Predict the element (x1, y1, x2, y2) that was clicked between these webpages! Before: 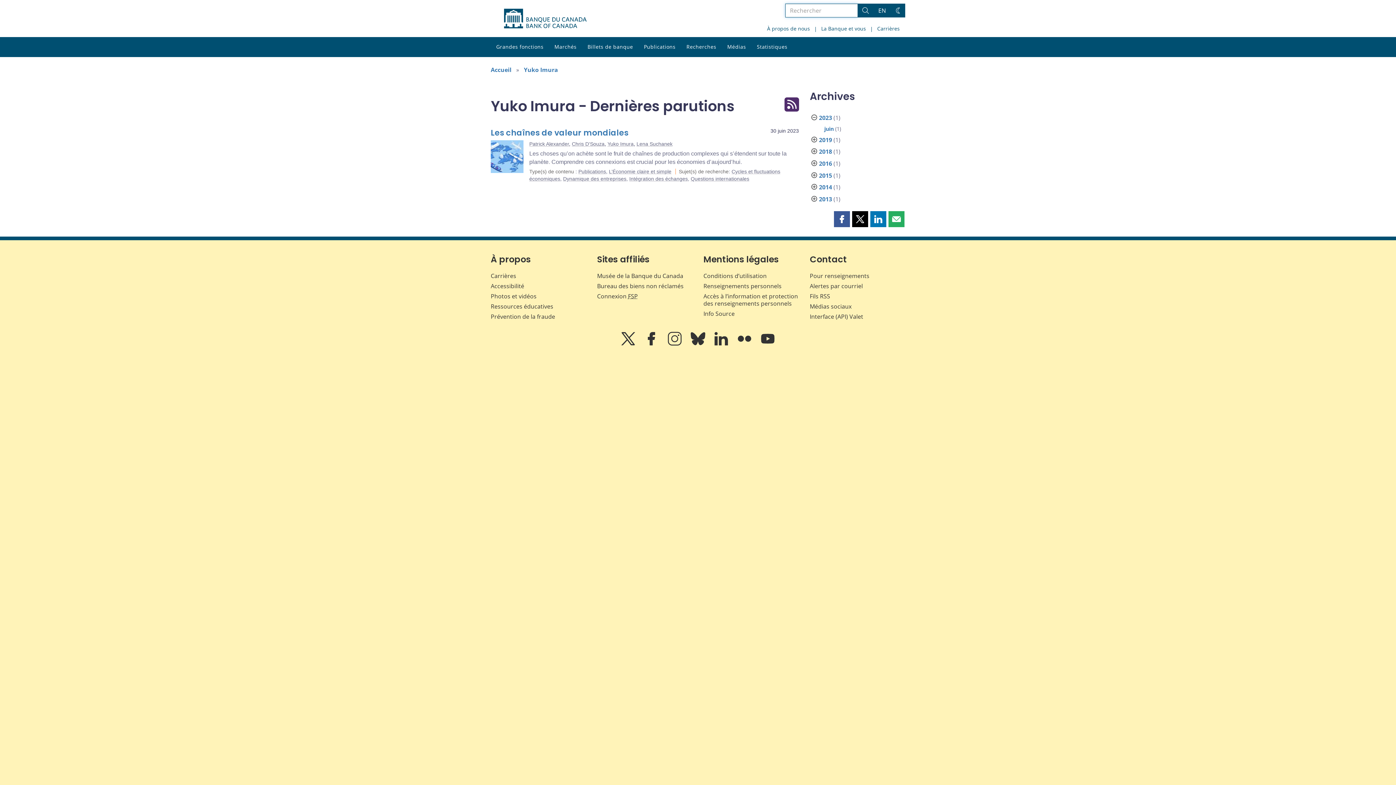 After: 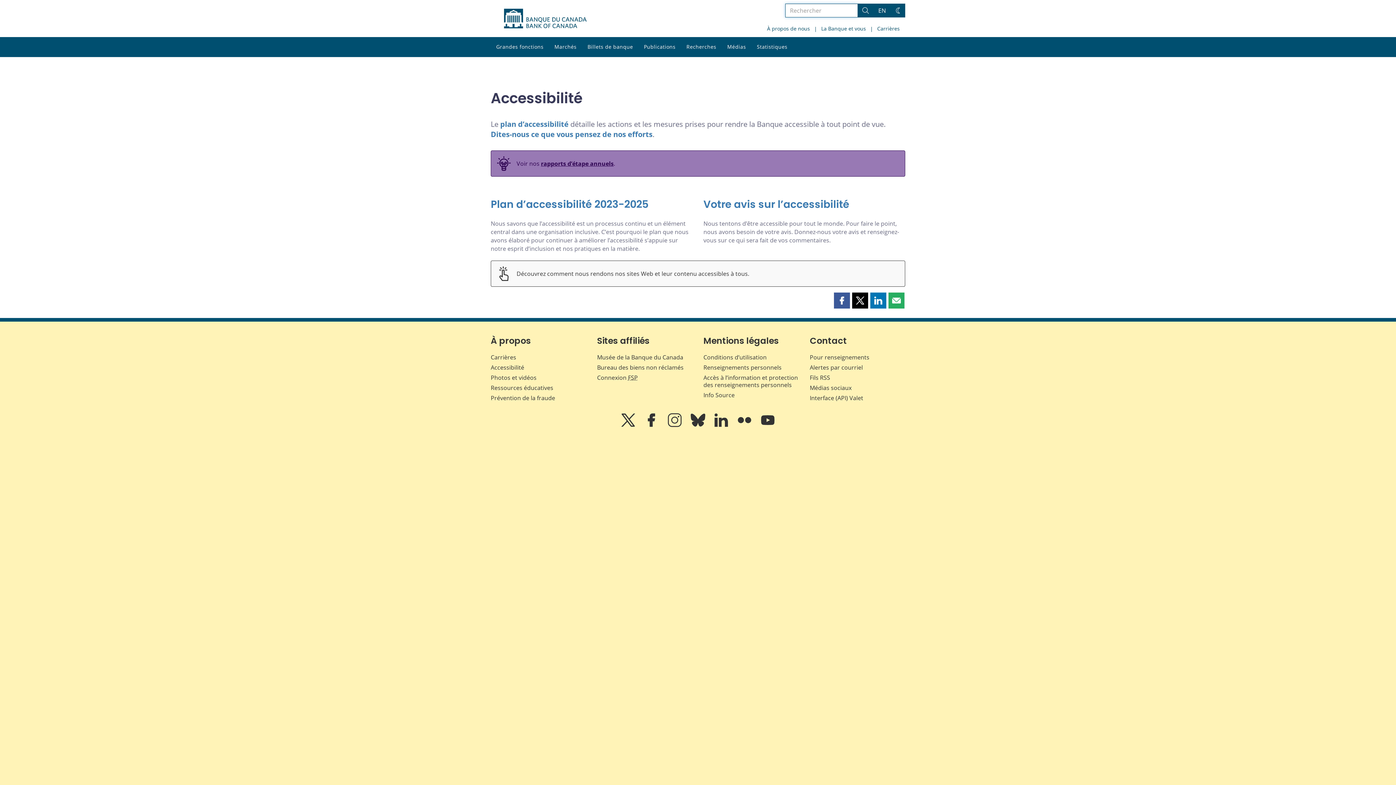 Action: bbox: (490, 282, 524, 290) label: Accessibilité